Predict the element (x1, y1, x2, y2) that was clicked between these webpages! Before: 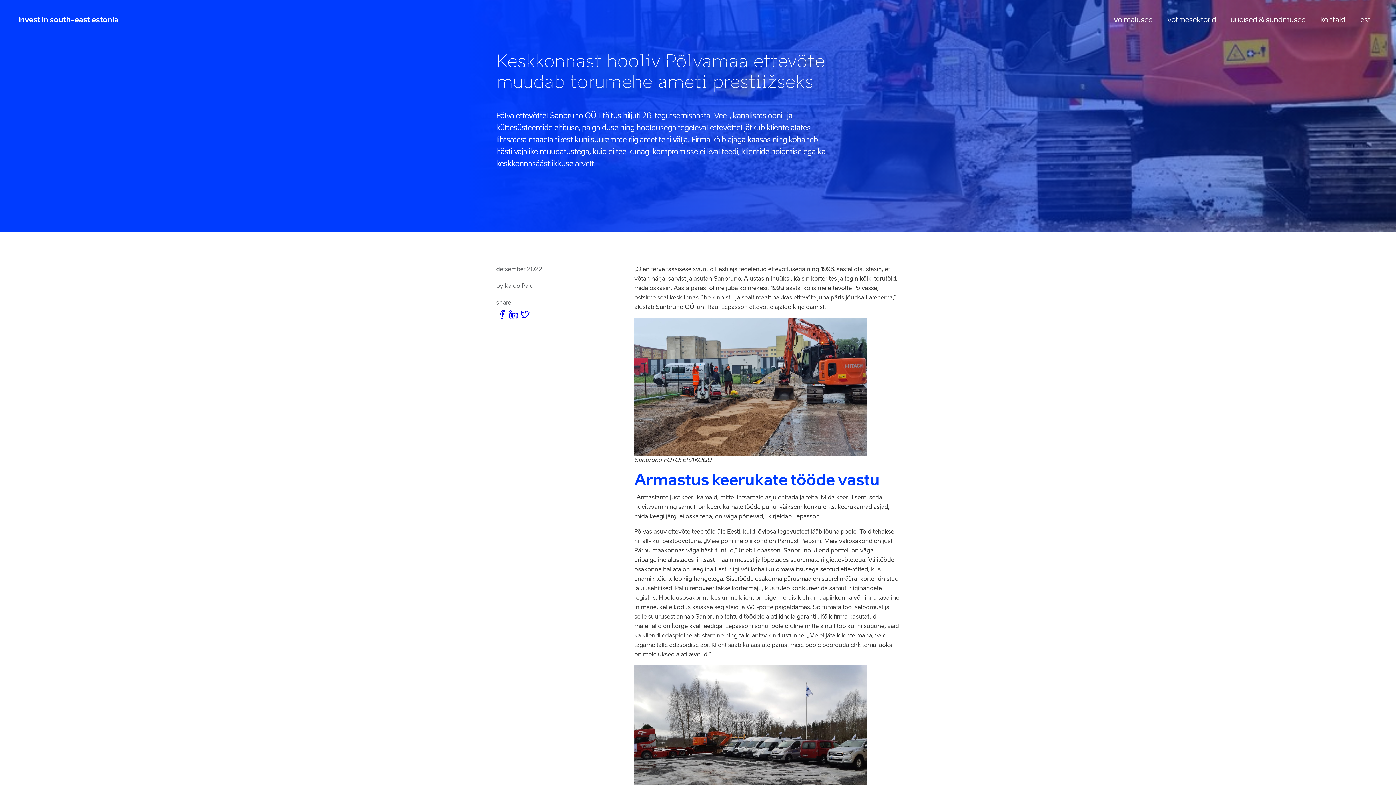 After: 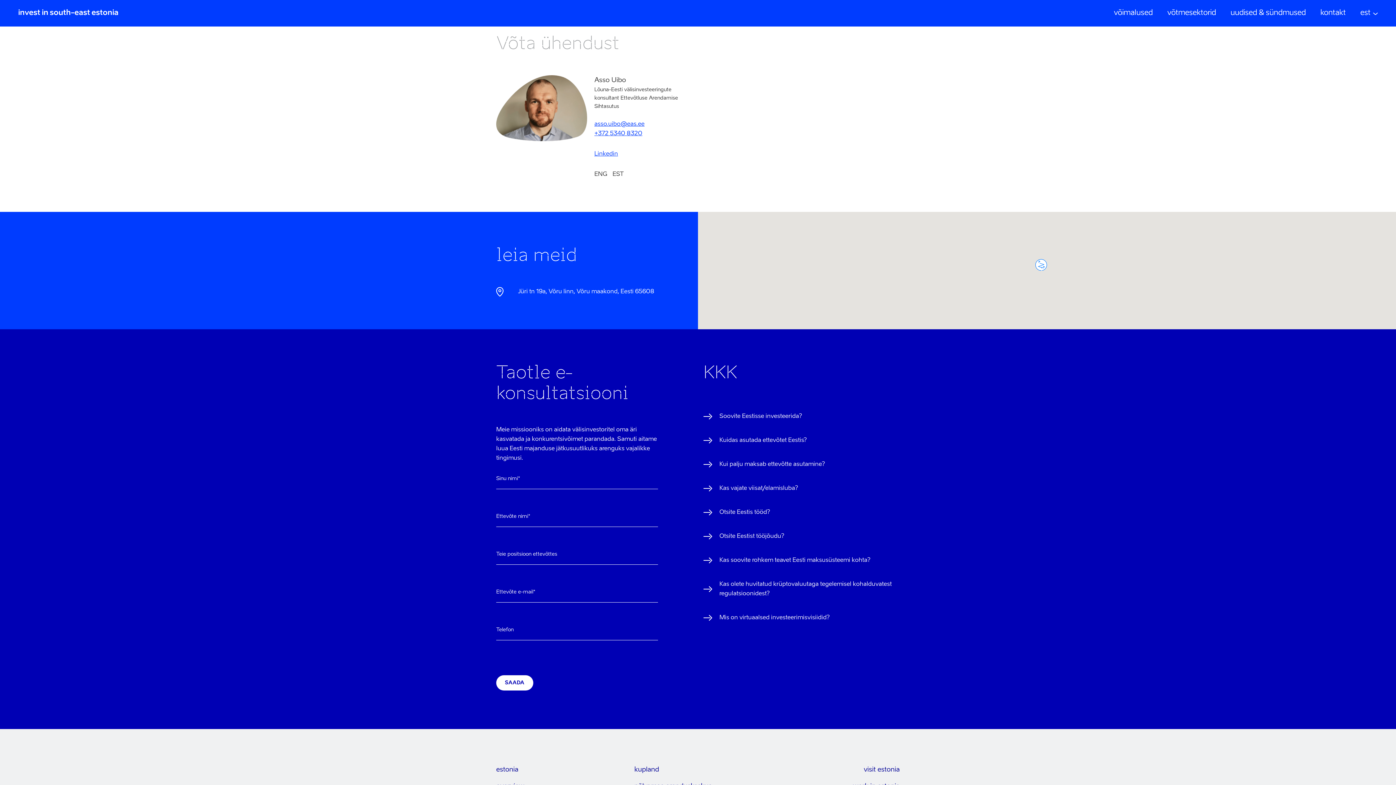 Action: label: kontakt bbox: (1320, 16, 1346, 24)